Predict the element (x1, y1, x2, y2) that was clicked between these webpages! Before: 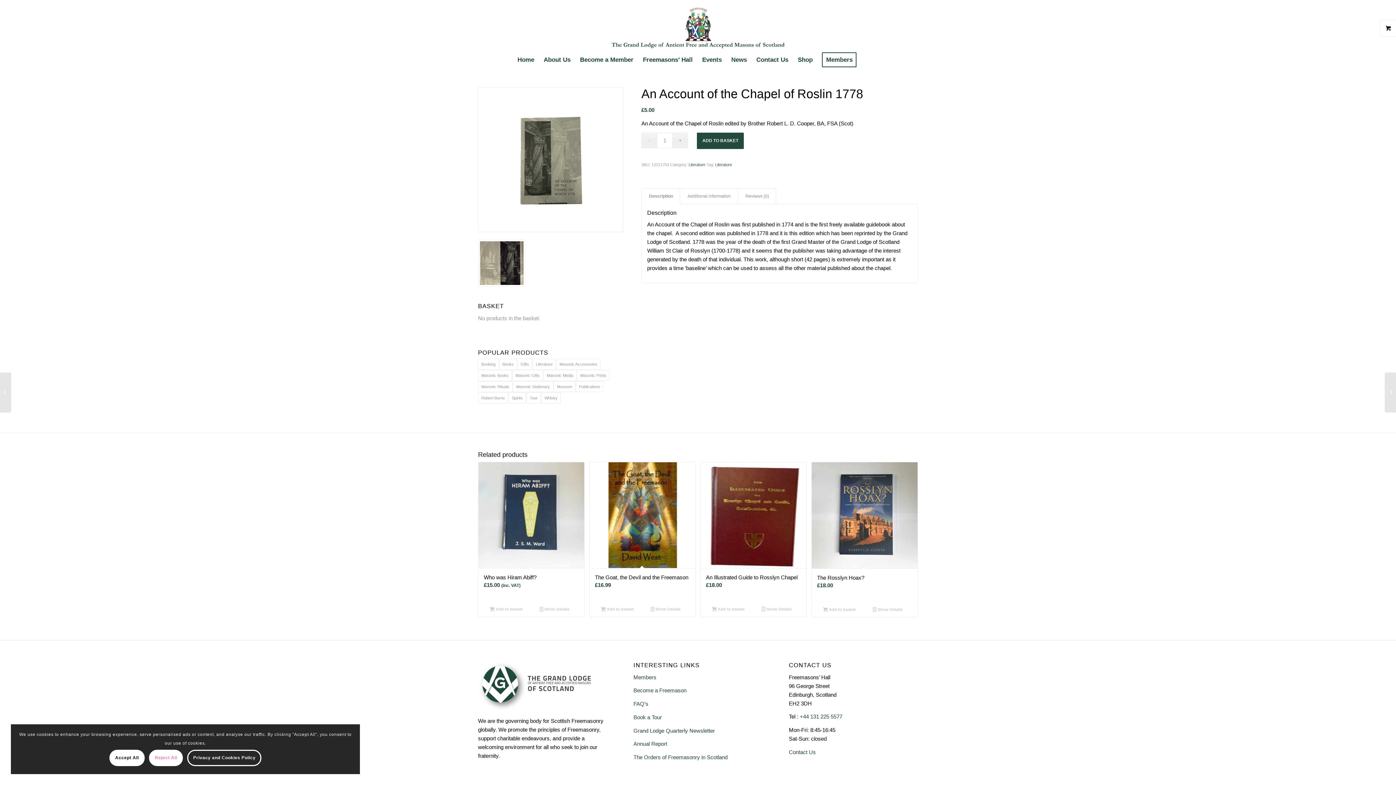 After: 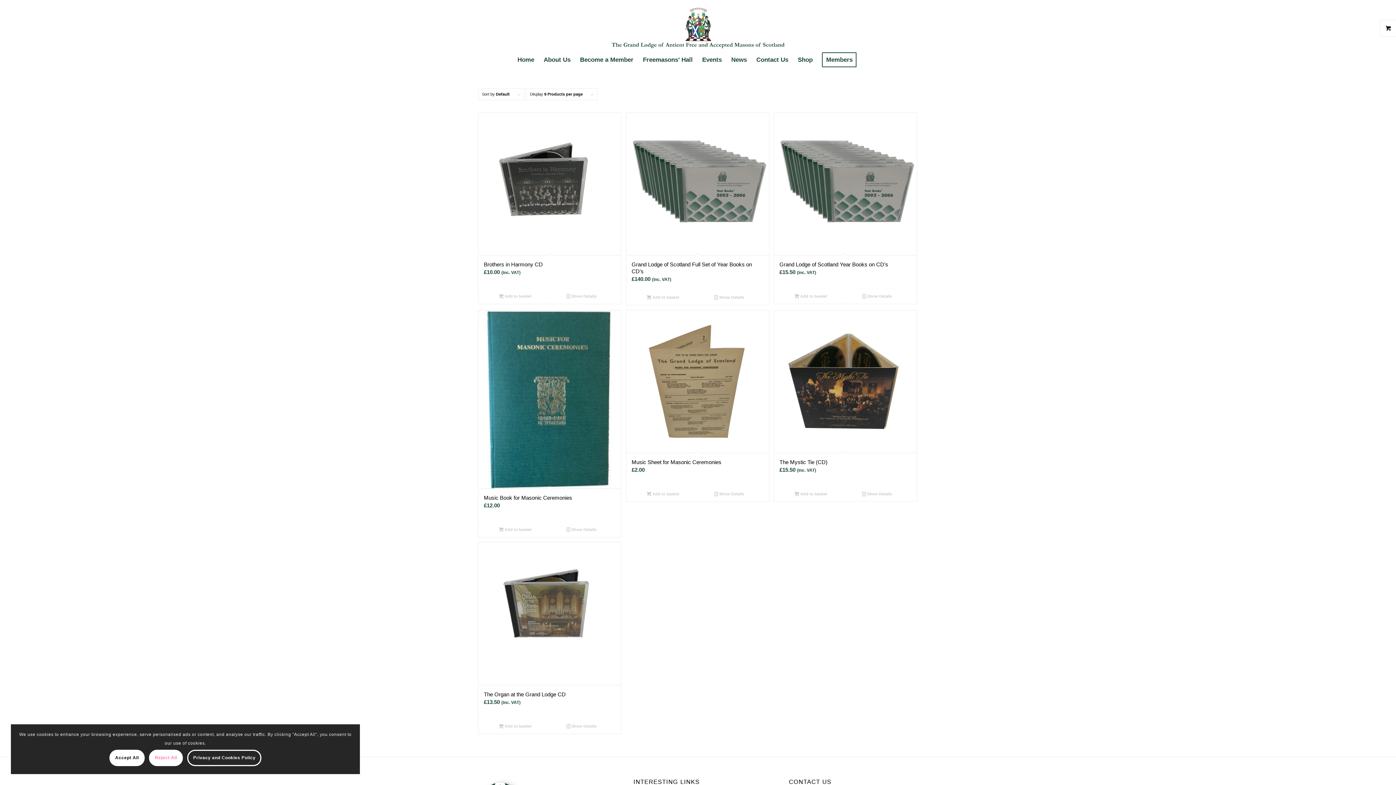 Action: label: Masonic Media (7 products) bbox: (543, 370, 576, 381)